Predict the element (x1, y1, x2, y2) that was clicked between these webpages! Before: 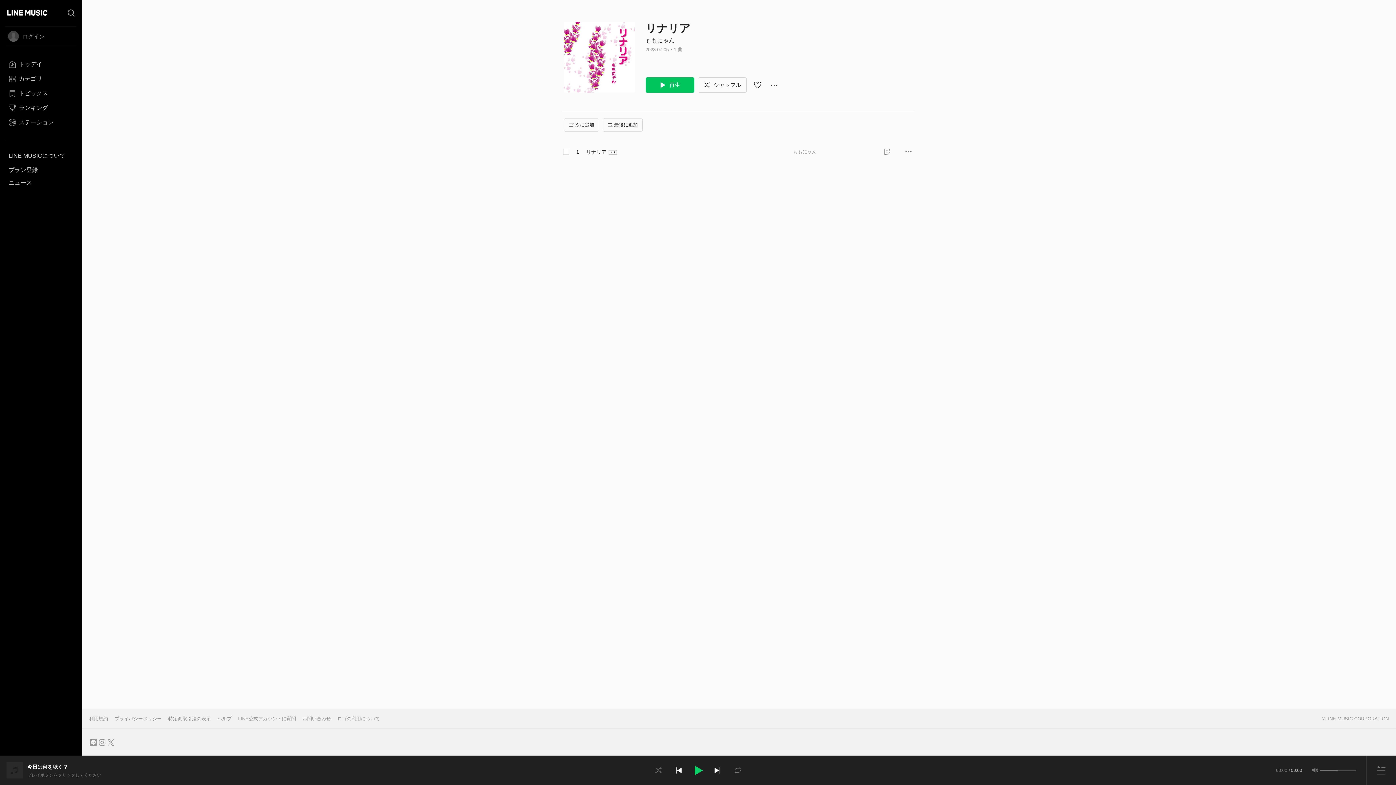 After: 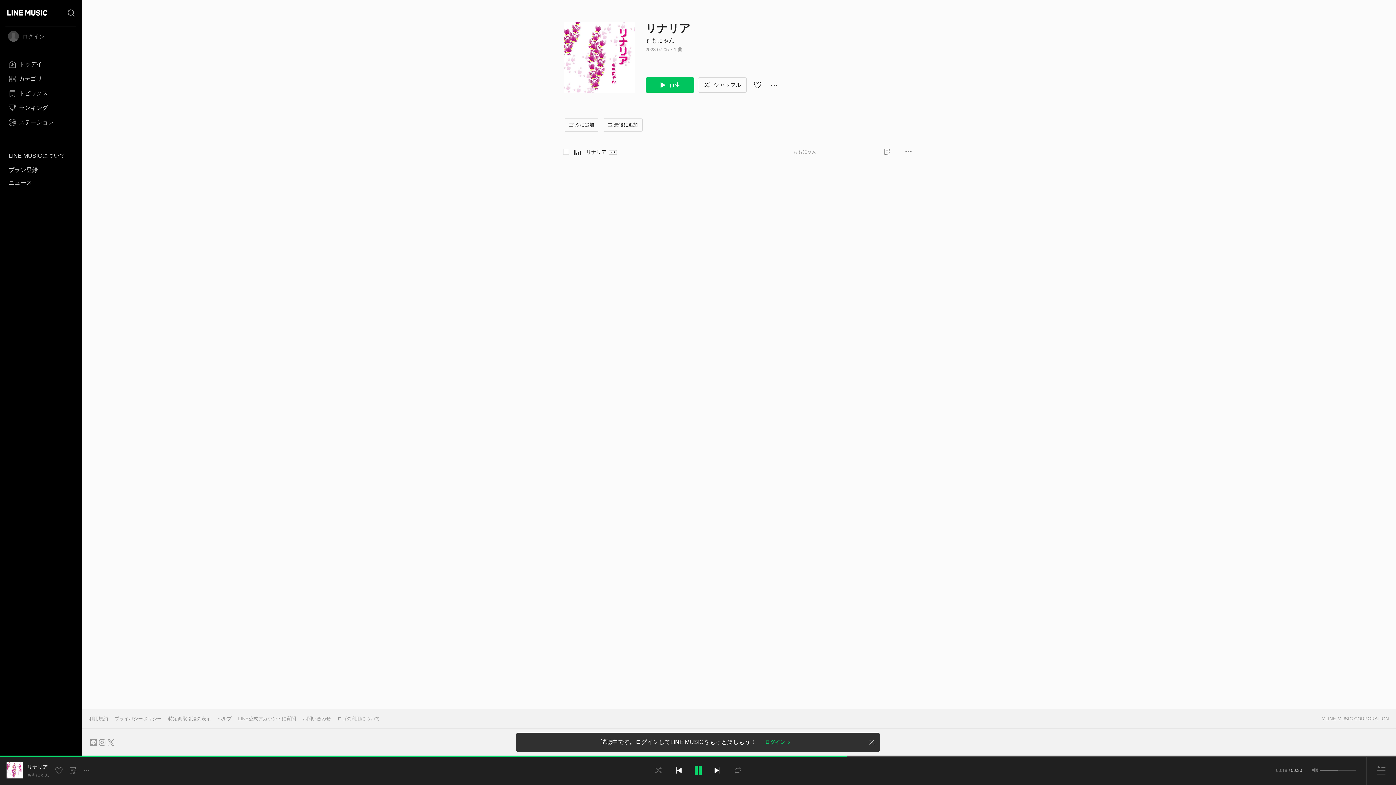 Action: label: 次に追加 bbox: (563, 118, 599, 131)